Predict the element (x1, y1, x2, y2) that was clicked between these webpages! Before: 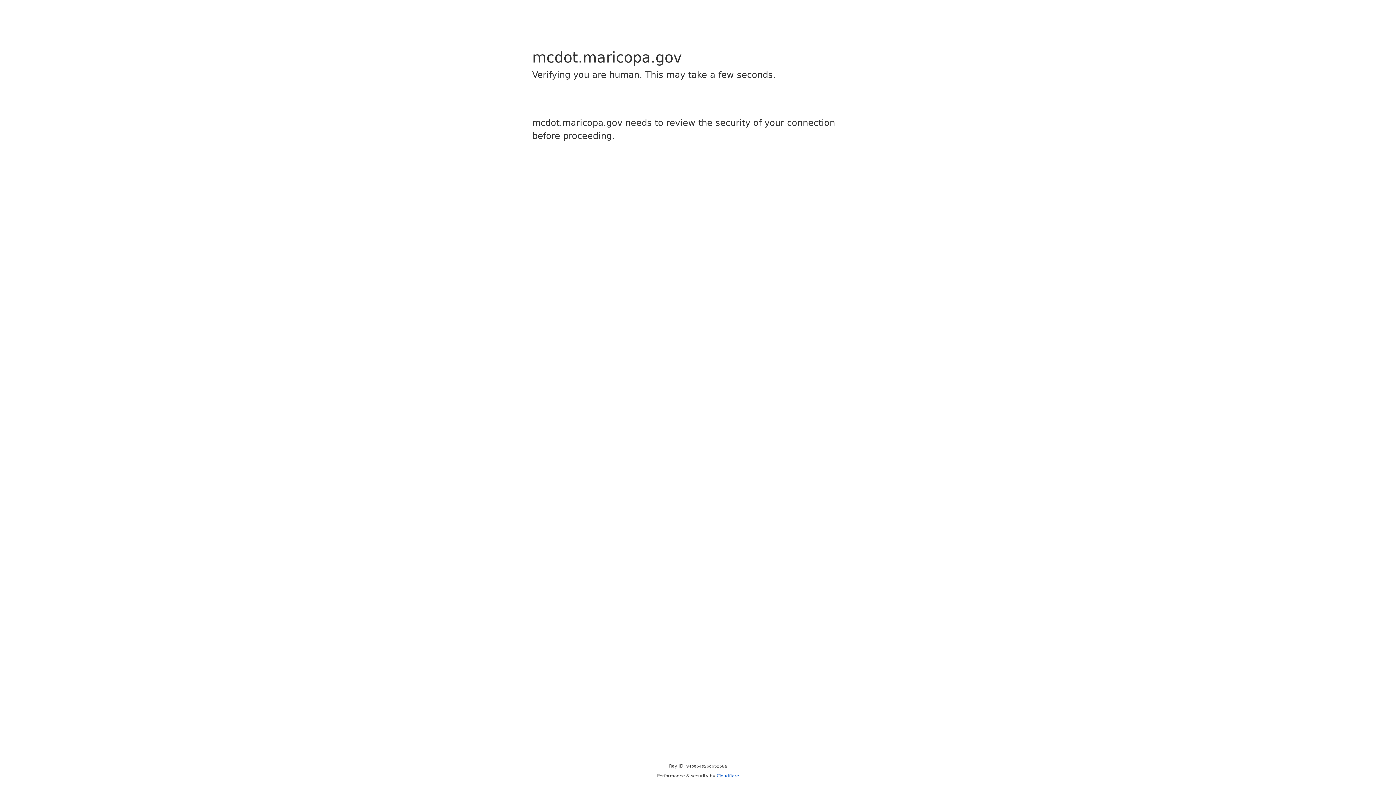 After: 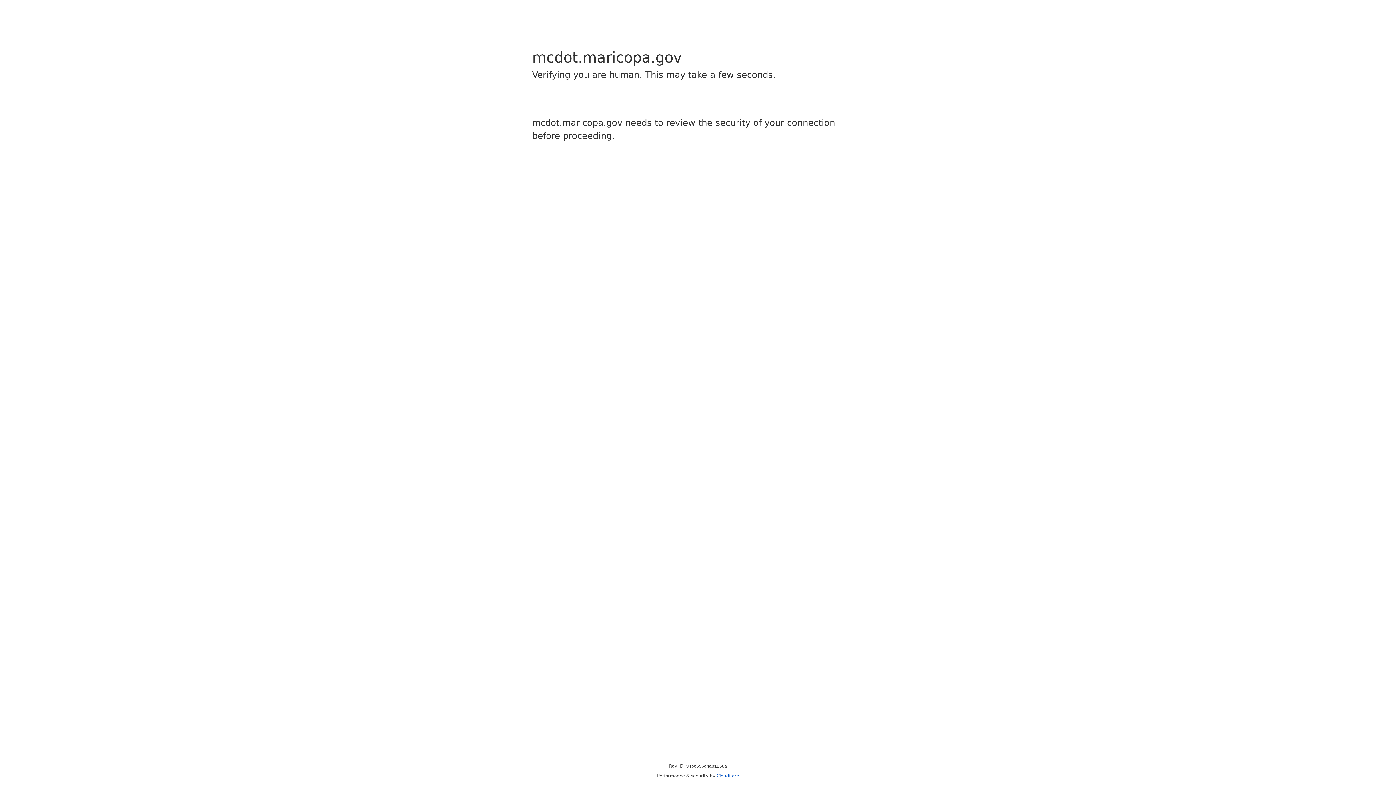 Action: bbox: (716, 773, 739, 778) label: Cloudflare